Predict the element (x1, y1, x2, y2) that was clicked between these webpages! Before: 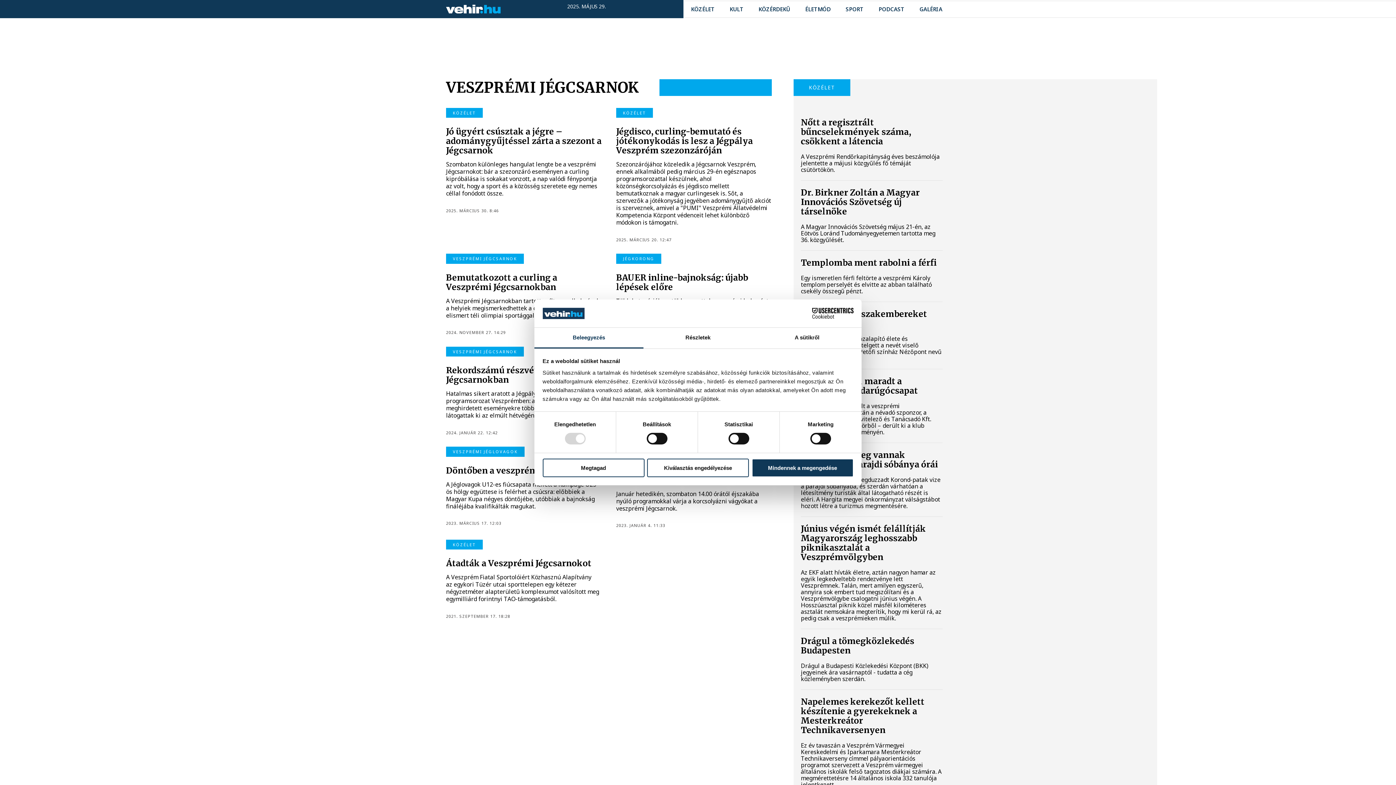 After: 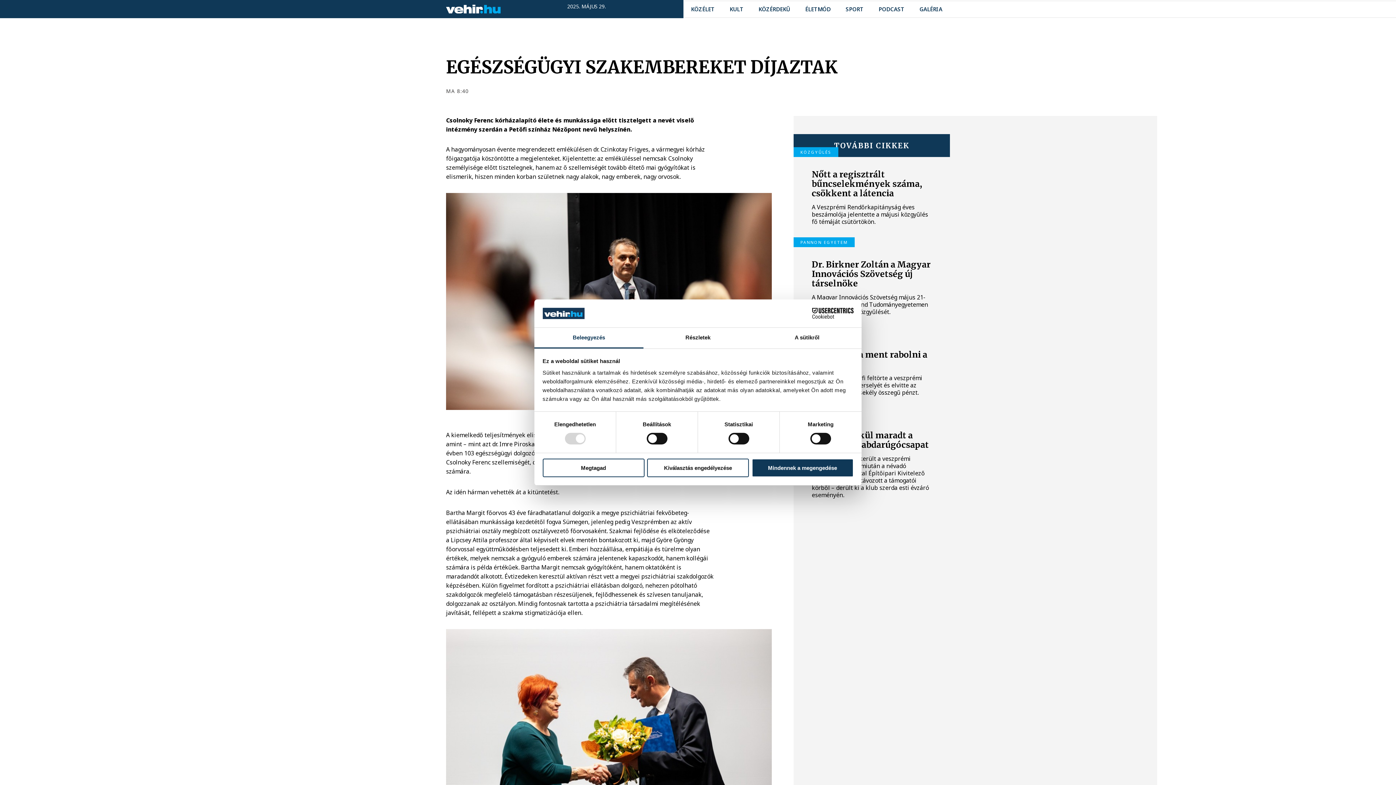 Action: bbox: (801, 301, 942, 368) label: Egészségügyi szakembereket díjaztak
Csolnoky Ferenc kórházalapító élete és munkássága előtt tisztelgett a nevét viselő intézmény szerdán a Petőfi színház Nézőpont nevű helyszínén.